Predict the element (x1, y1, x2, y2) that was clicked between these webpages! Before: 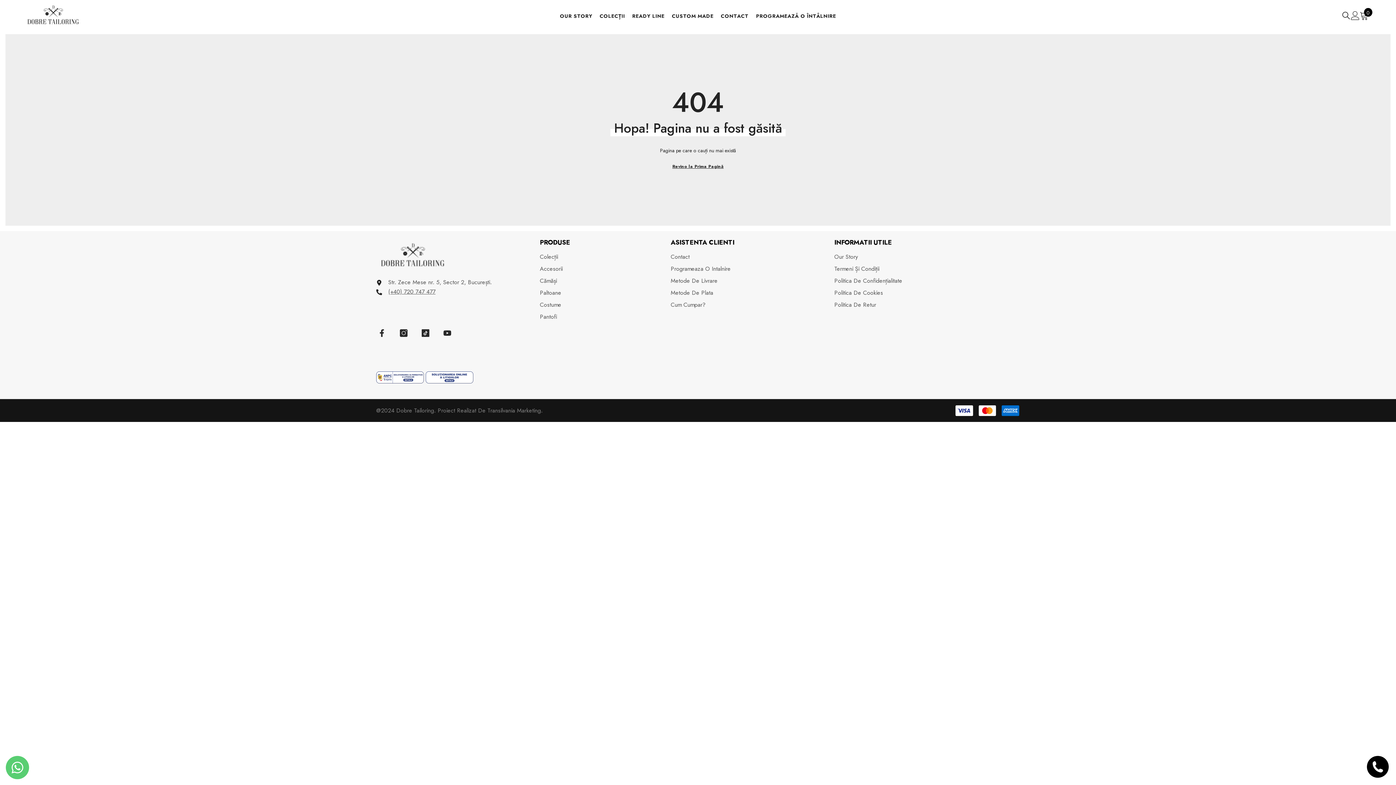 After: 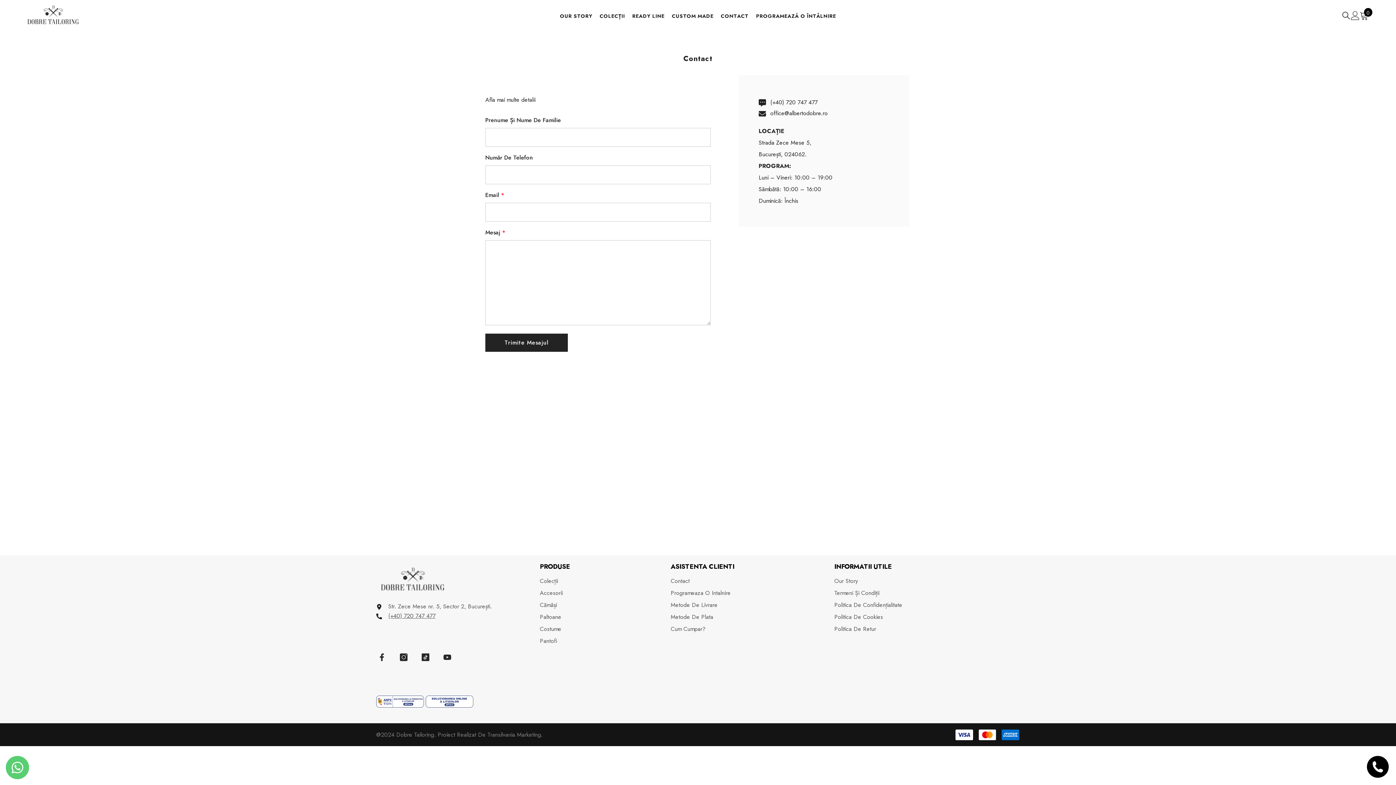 Action: label: Contact bbox: (670, 250, 689, 262)